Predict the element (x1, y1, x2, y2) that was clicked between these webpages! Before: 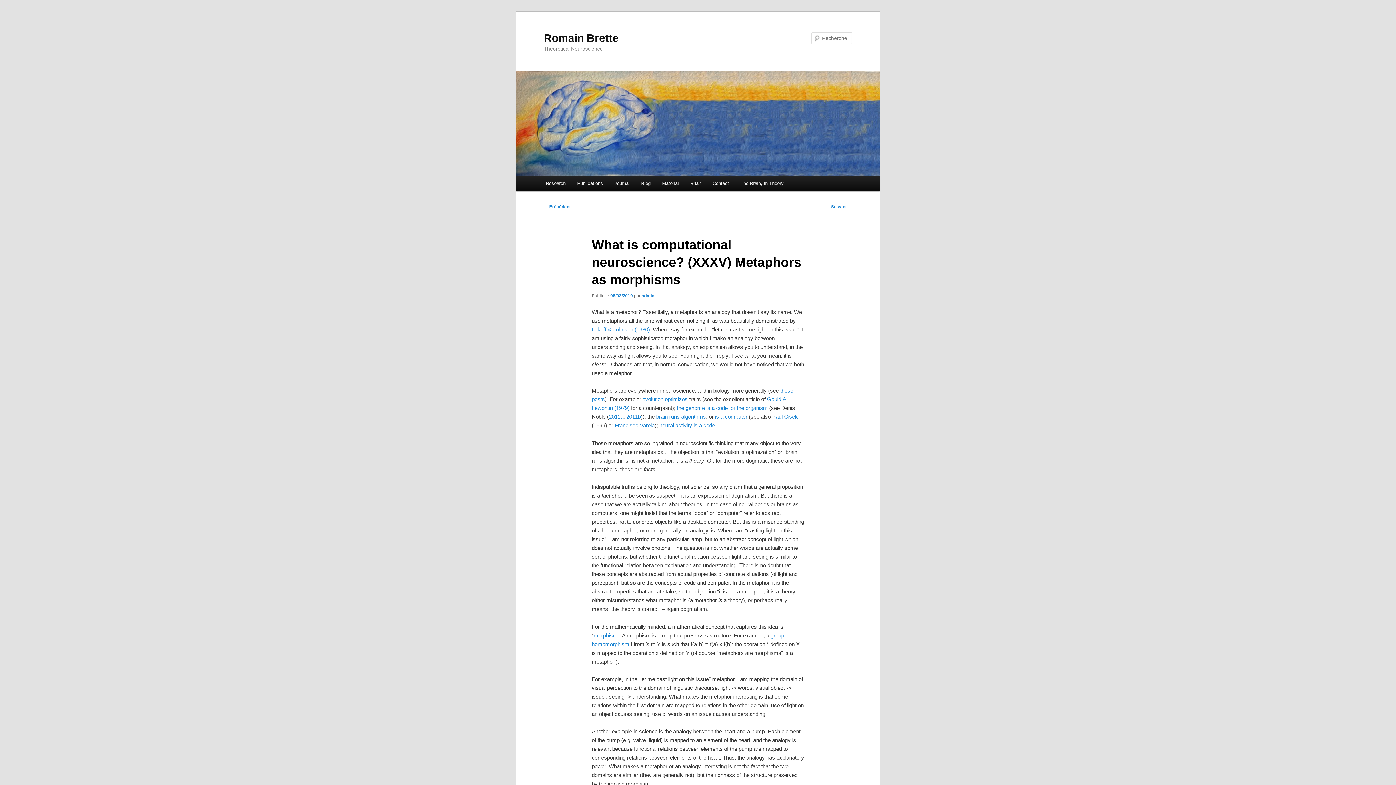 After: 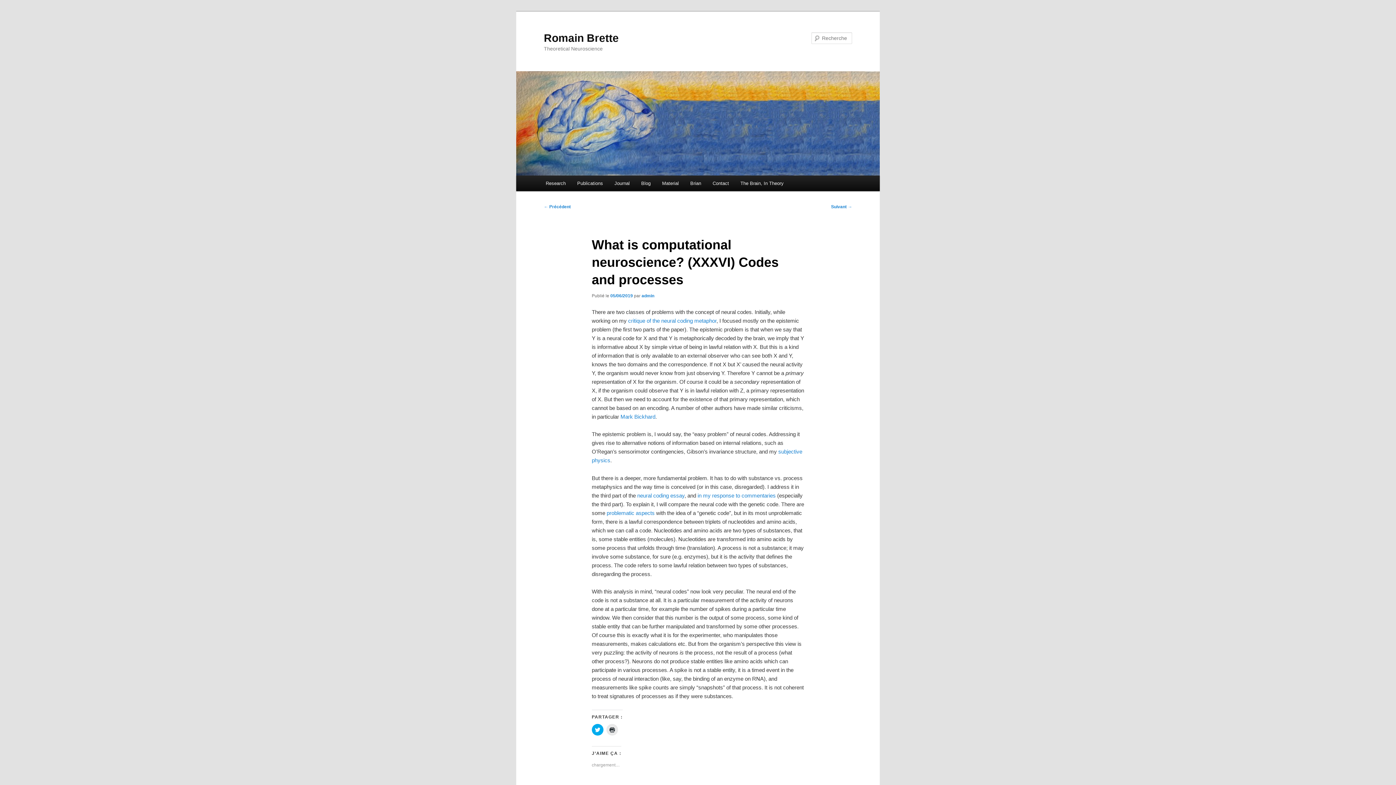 Action: bbox: (831, 204, 852, 209) label: Suivant →